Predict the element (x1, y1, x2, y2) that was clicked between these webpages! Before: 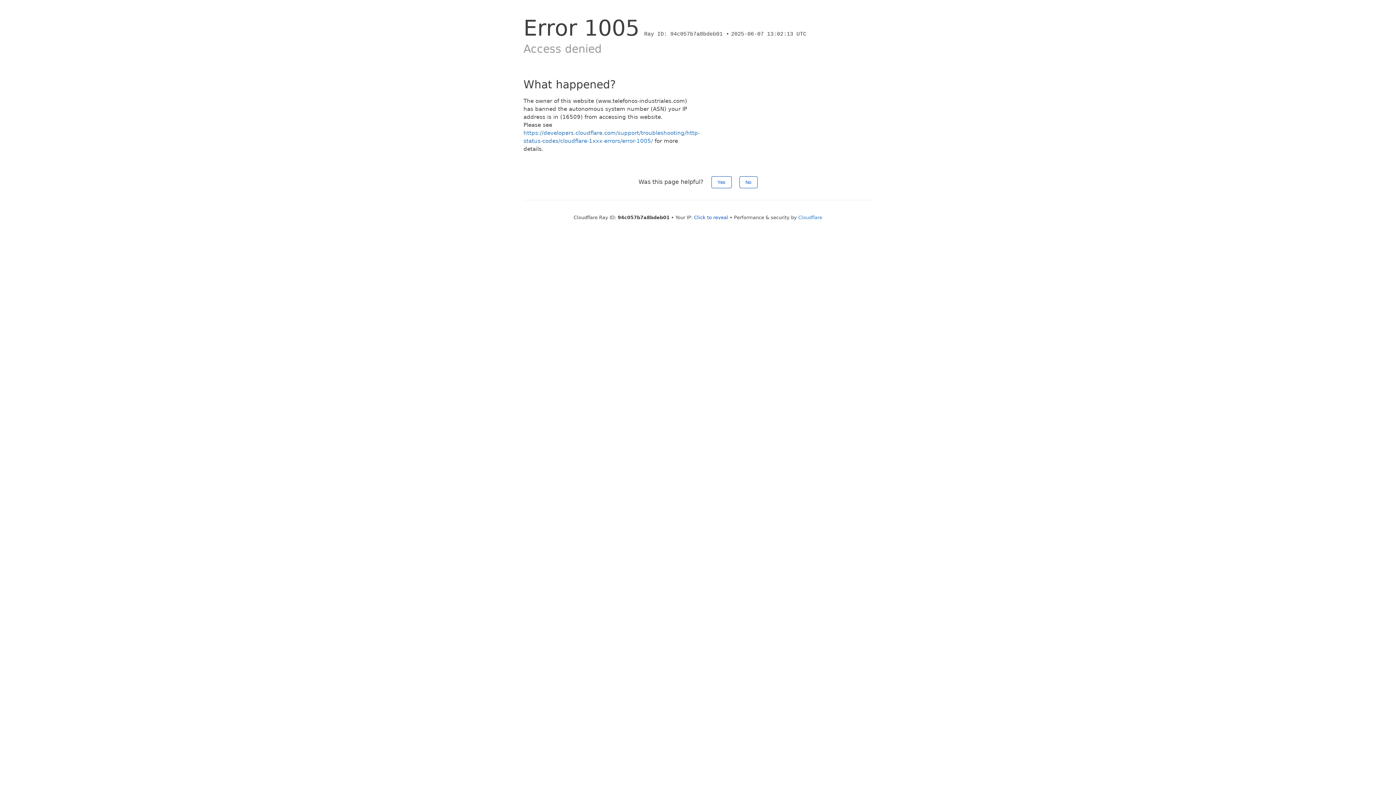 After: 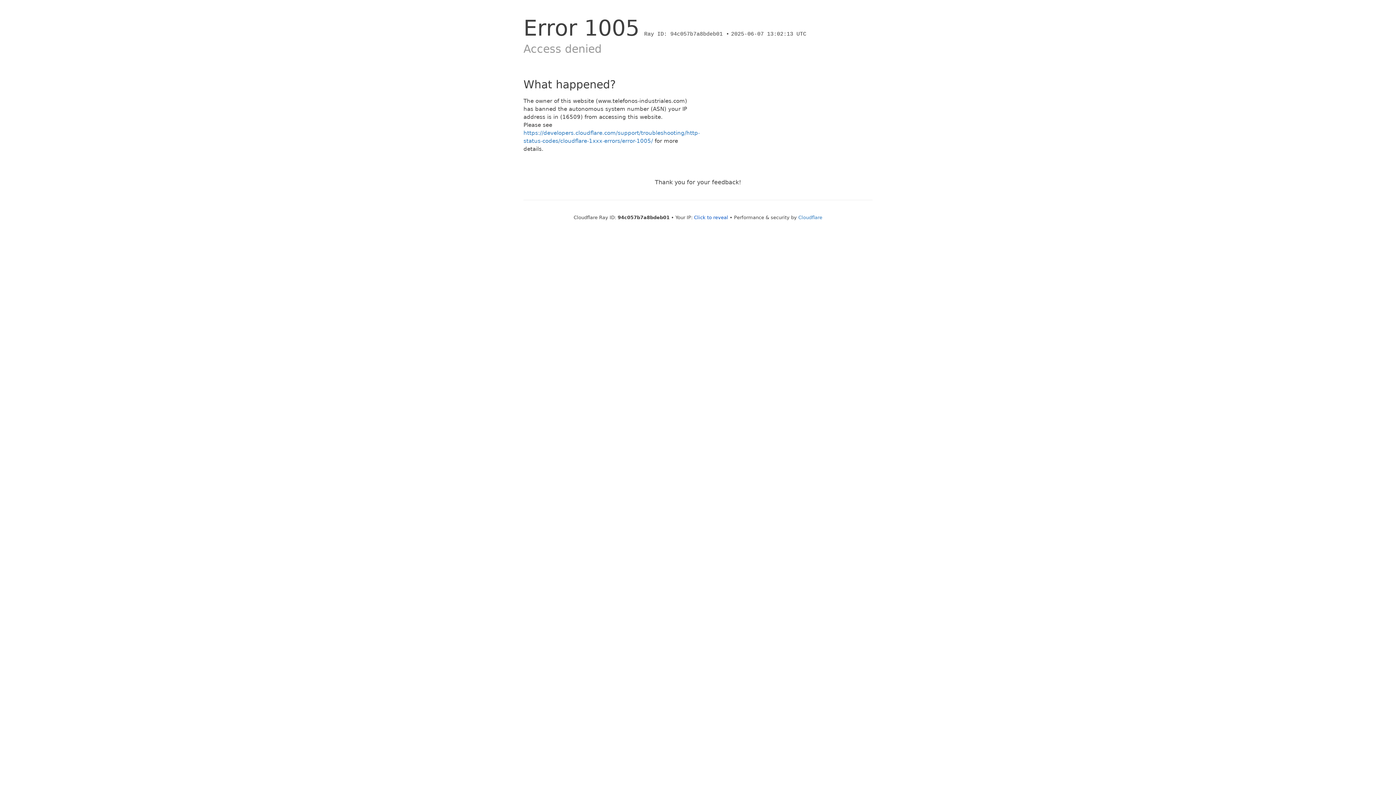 Action: bbox: (739, 176, 757, 188) label: No